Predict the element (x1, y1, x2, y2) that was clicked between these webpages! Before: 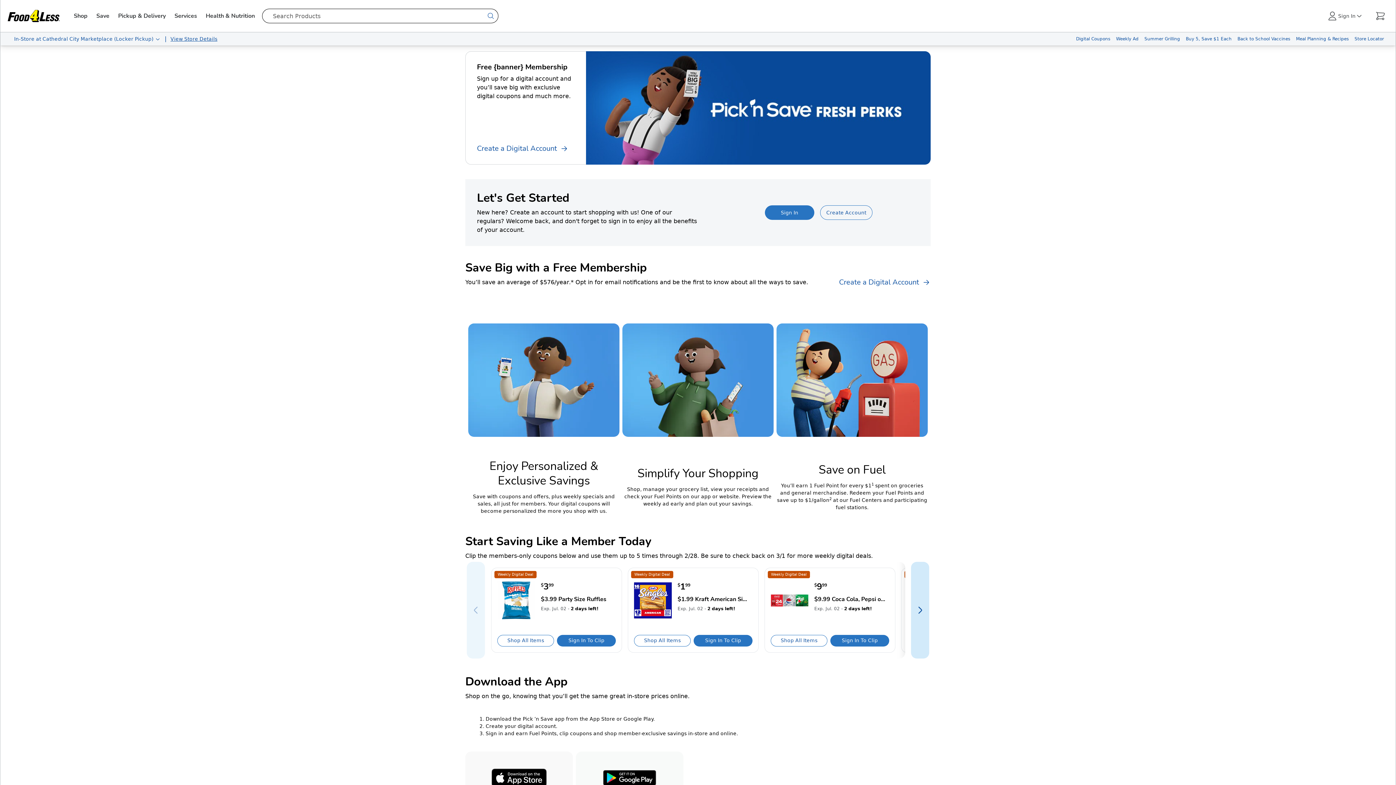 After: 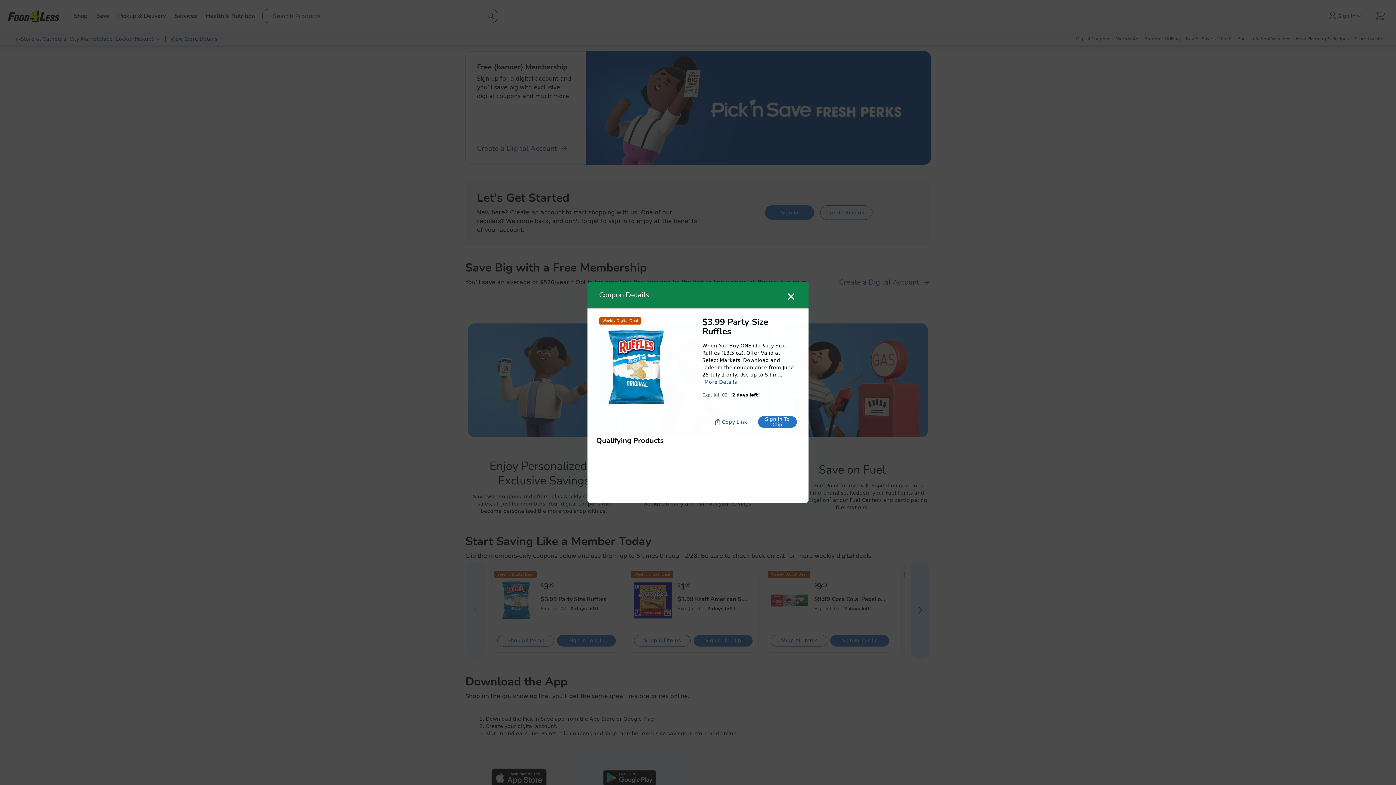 Action: label: Shop All Items for coupon: $3.99 Party Size Ruffles coupon bbox: (497, 635, 554, 646)